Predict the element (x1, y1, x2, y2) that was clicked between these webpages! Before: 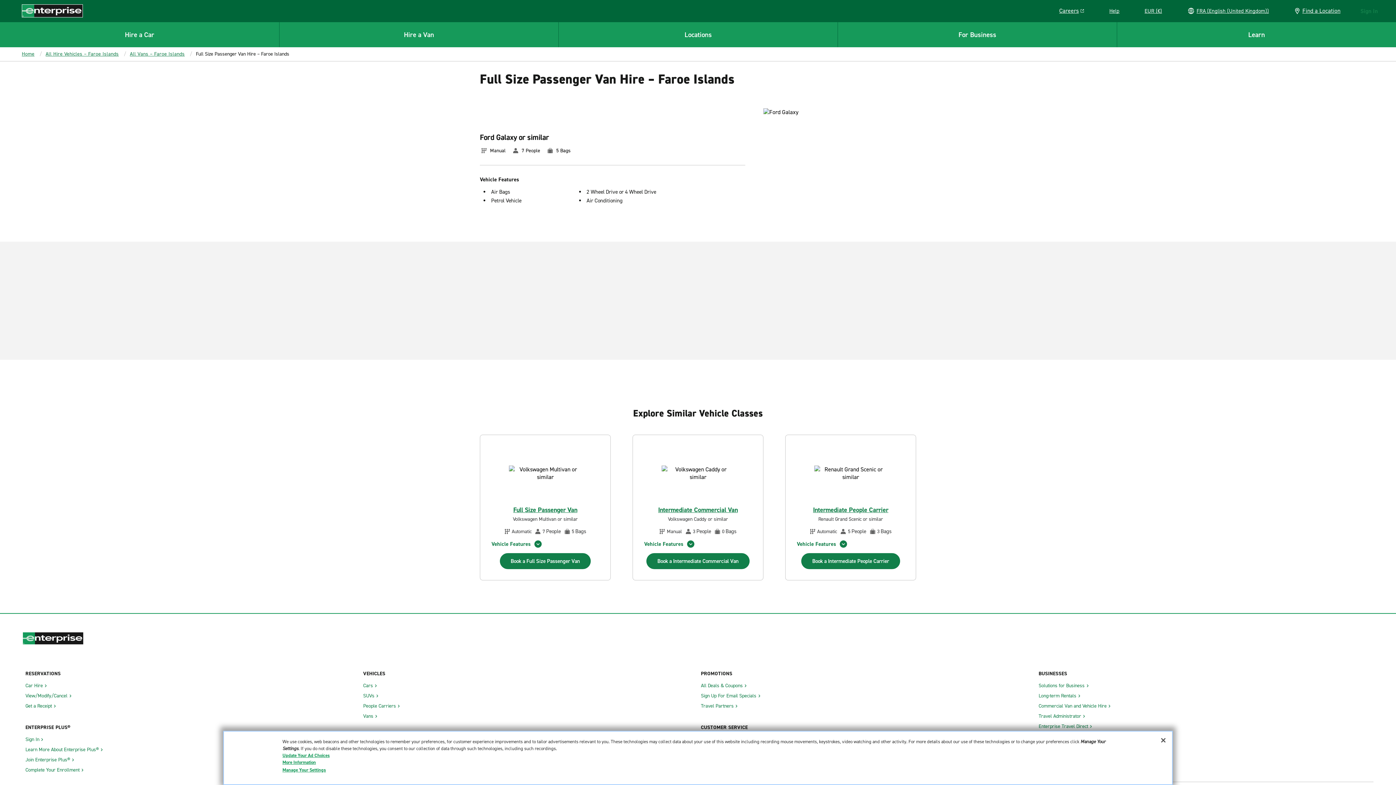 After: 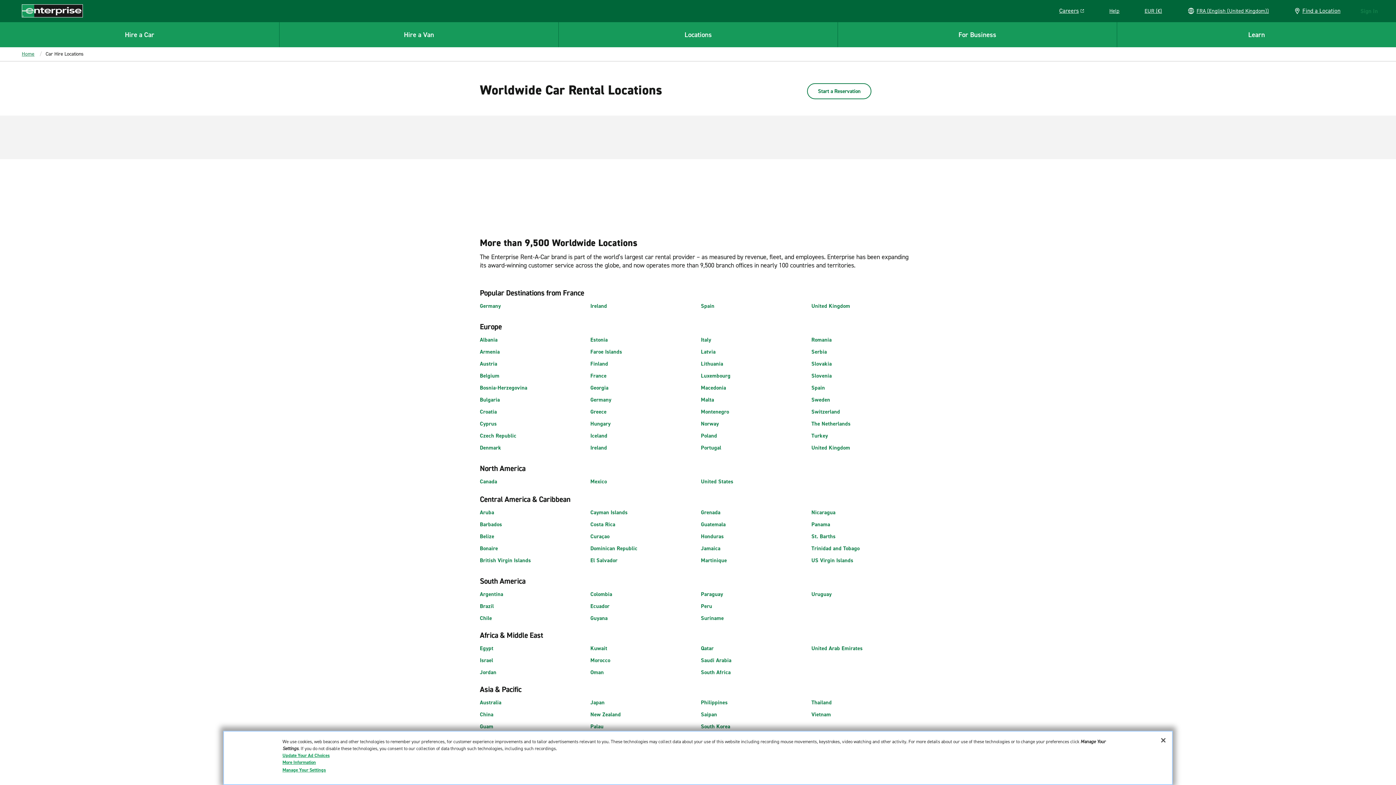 Action: label: Find a Location bbox: (1289, 4, 1345, 17)